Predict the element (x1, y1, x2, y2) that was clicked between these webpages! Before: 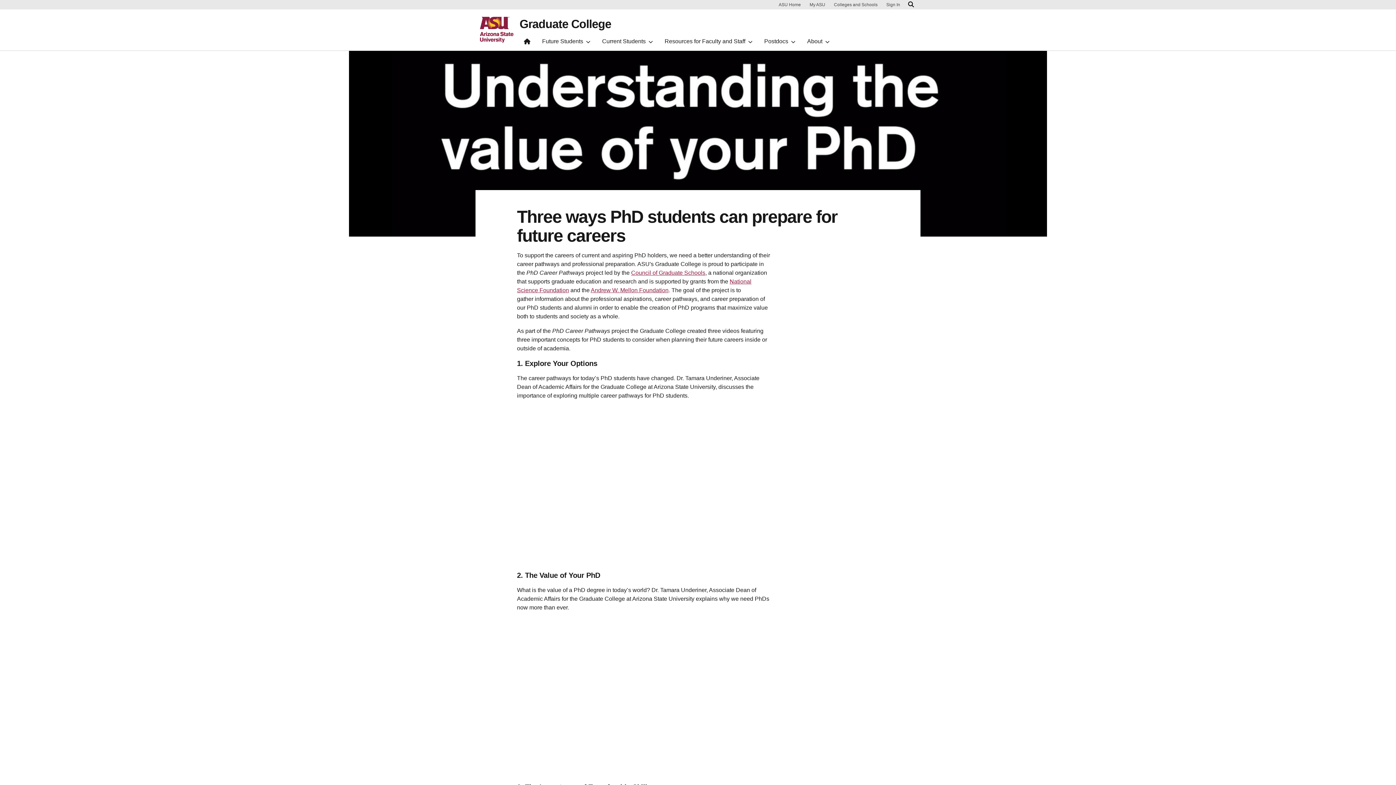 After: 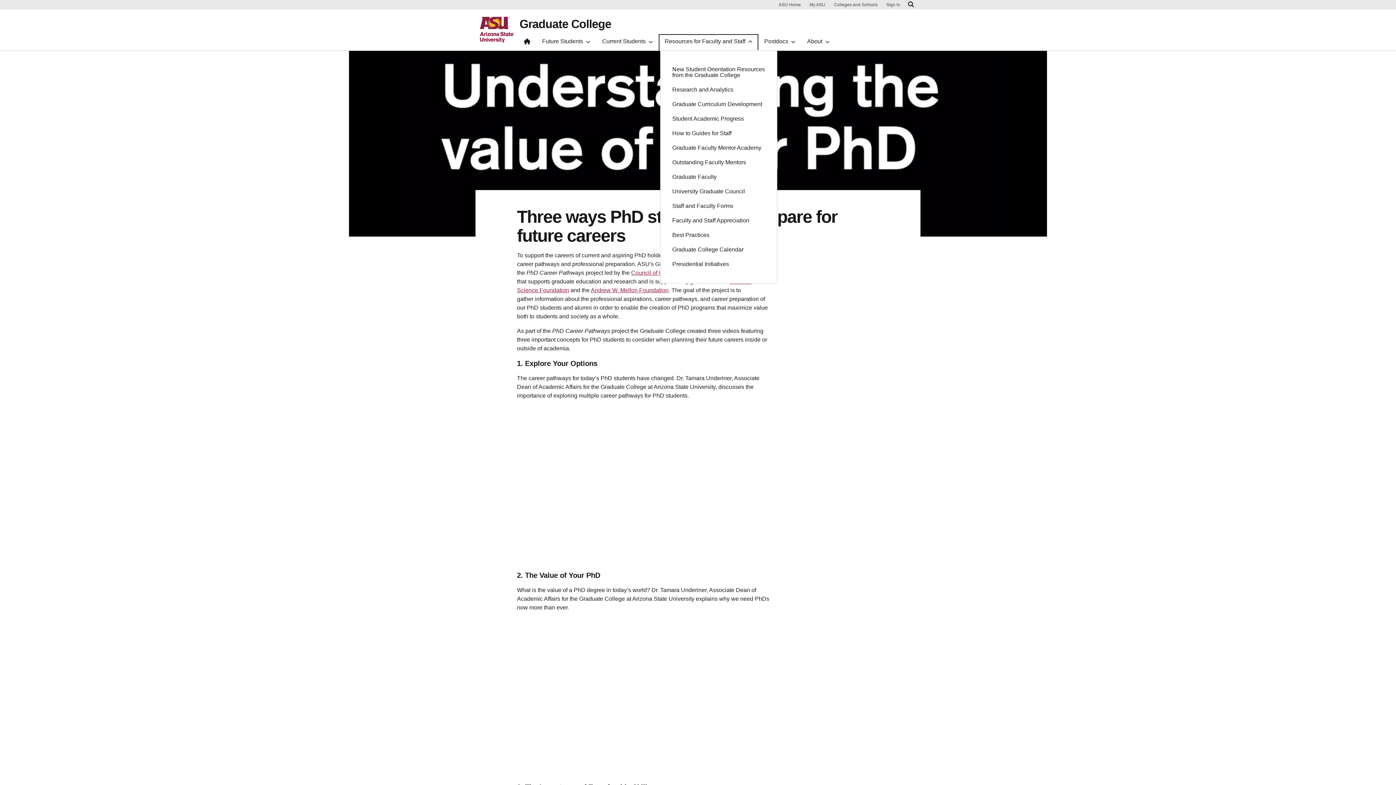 Action: label: Resources for Faculty and Staff bbox: (660, 35, 757, 50)